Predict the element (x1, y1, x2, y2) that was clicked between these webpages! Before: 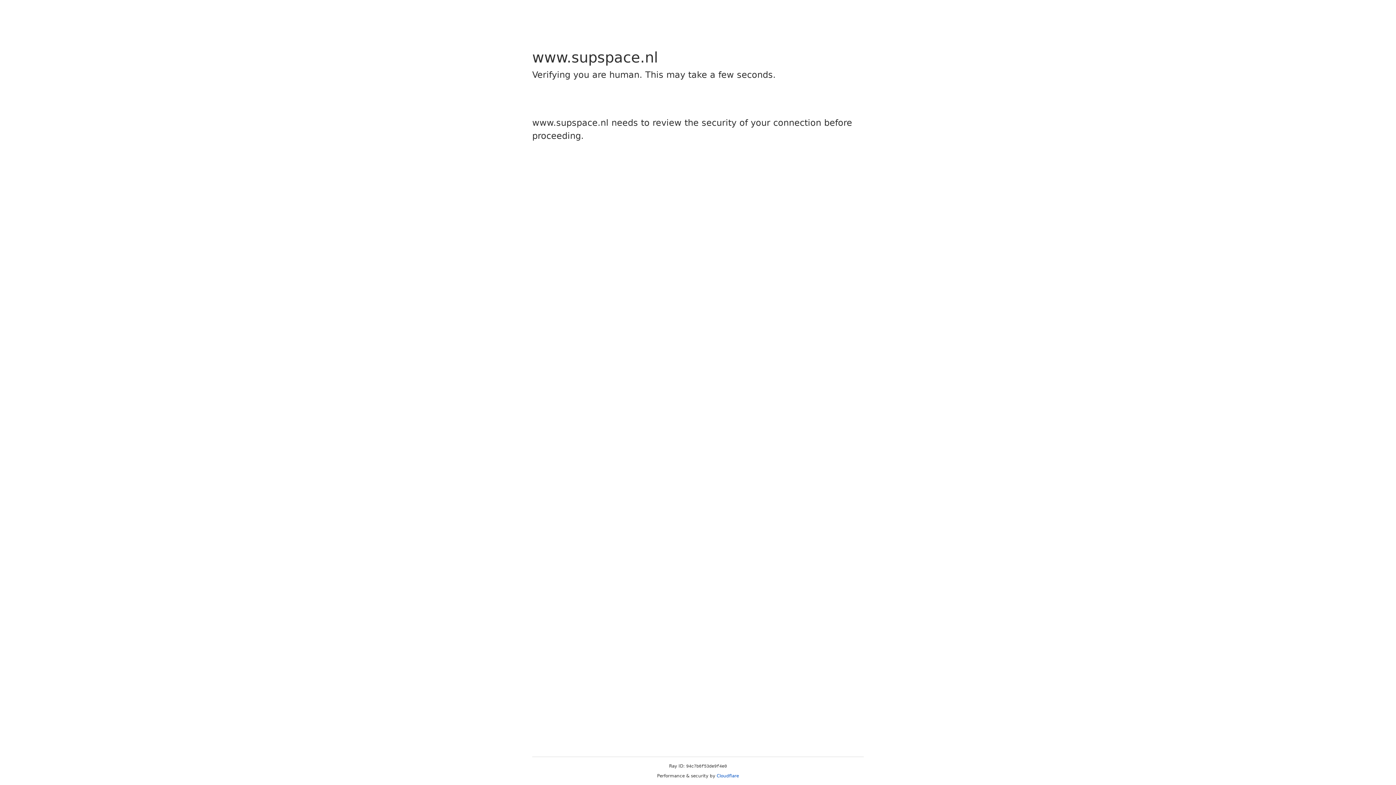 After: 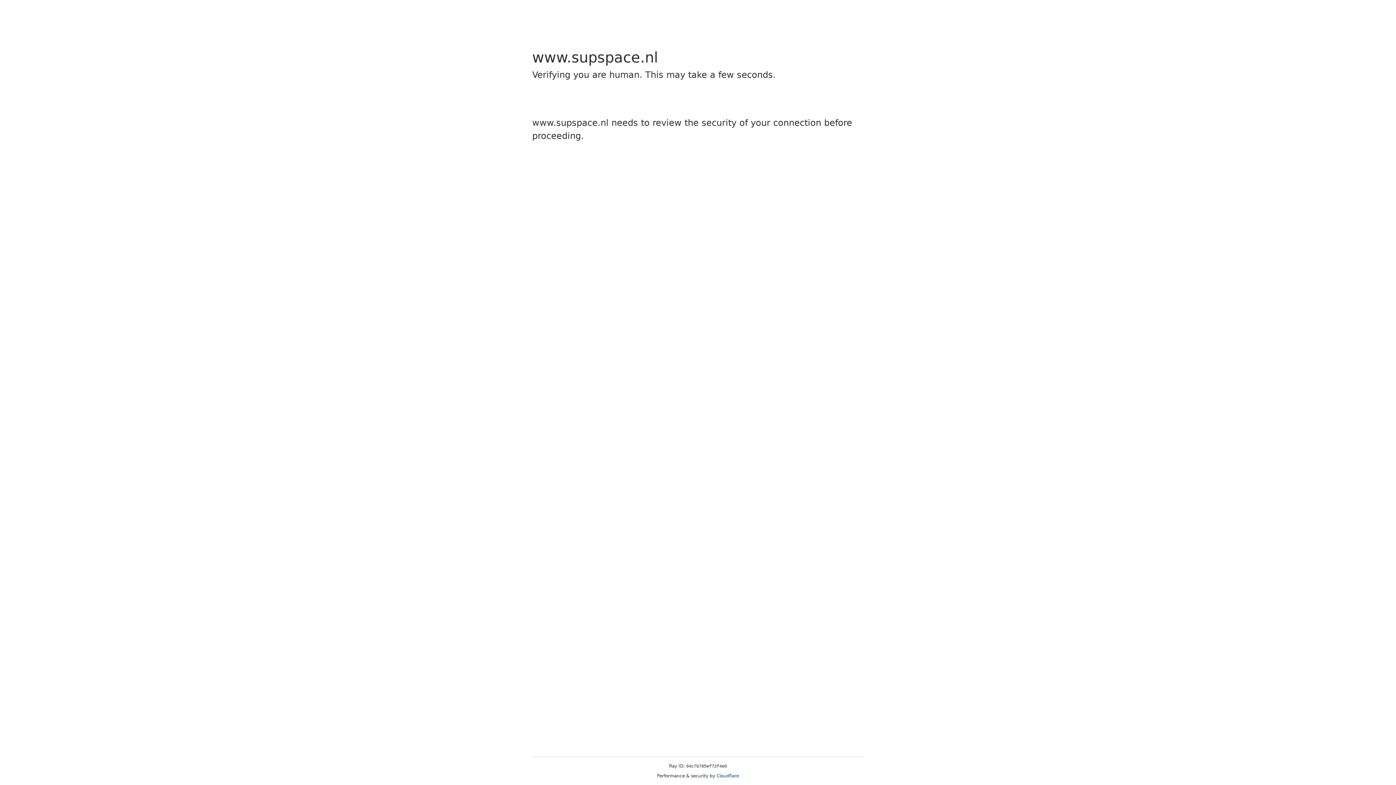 Action: label: Cloudflare bbox: (716, 773, 739, 778)